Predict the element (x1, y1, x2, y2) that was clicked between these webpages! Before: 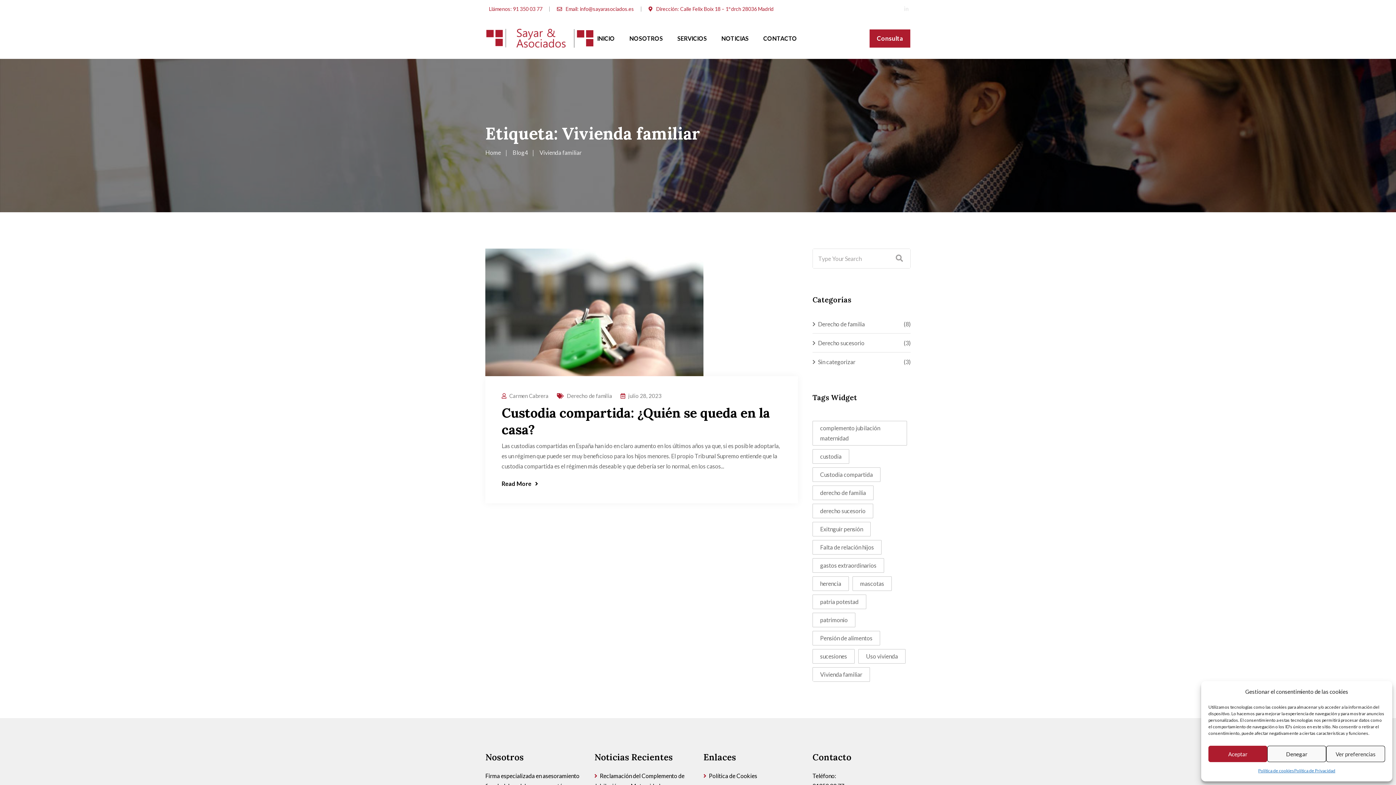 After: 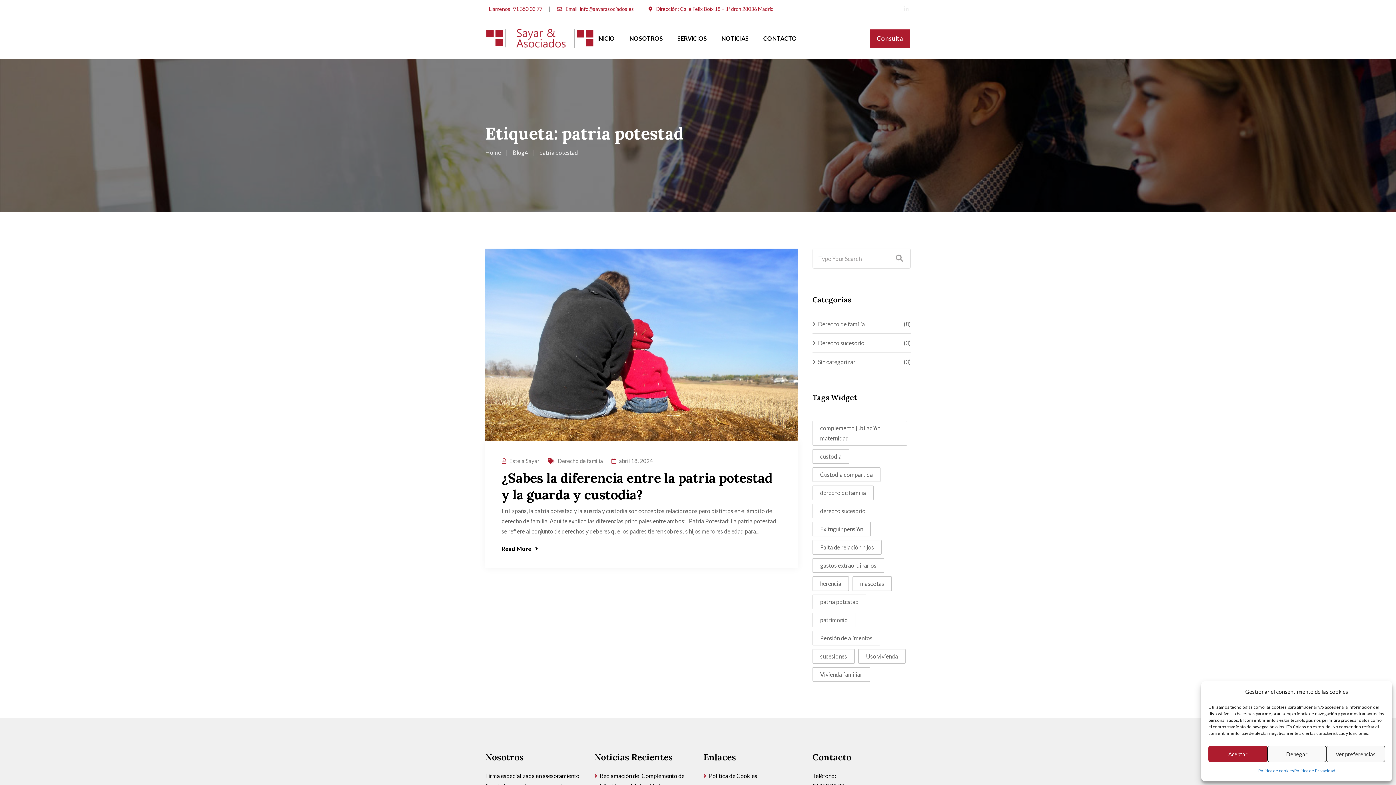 Action: label: patria potestad (1 elemento) bbox: (812, 594, 866, 609)